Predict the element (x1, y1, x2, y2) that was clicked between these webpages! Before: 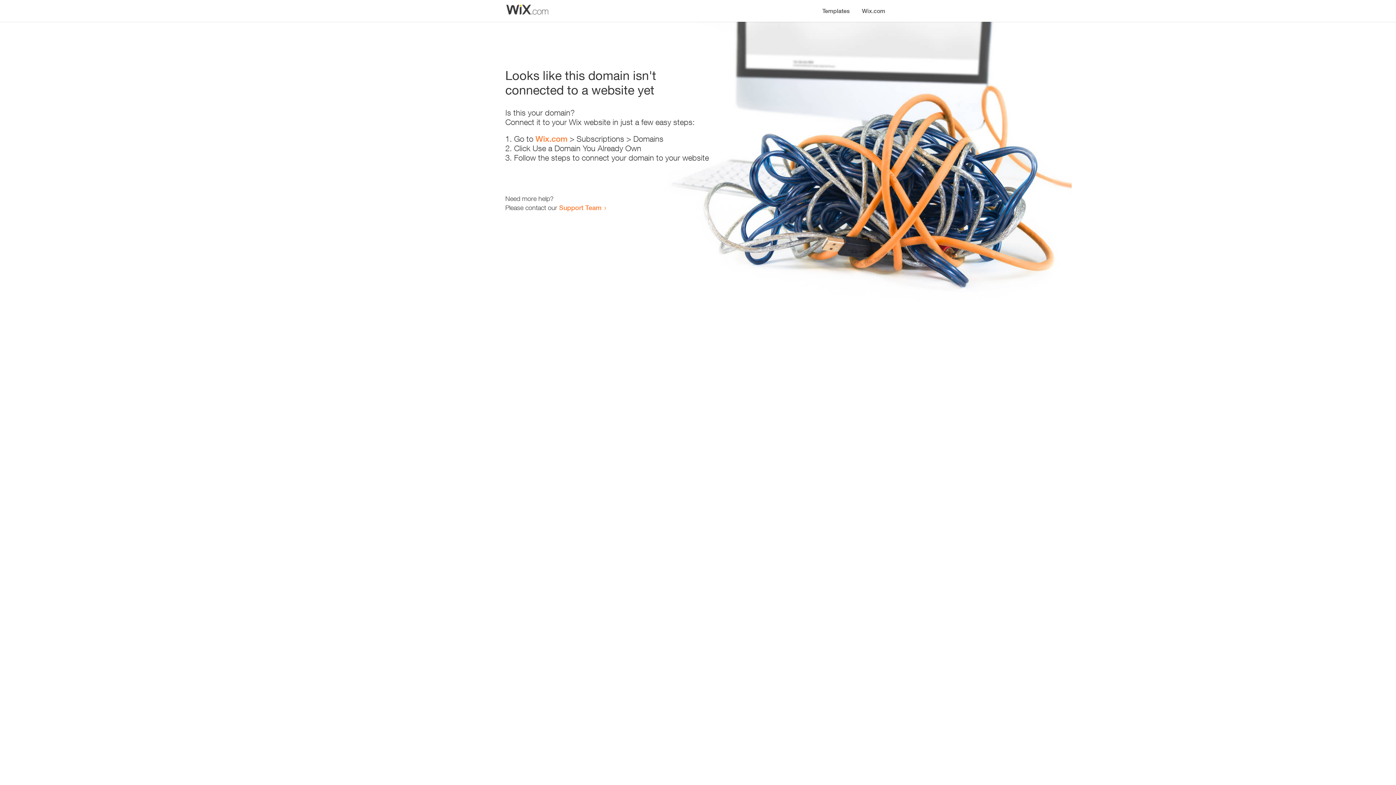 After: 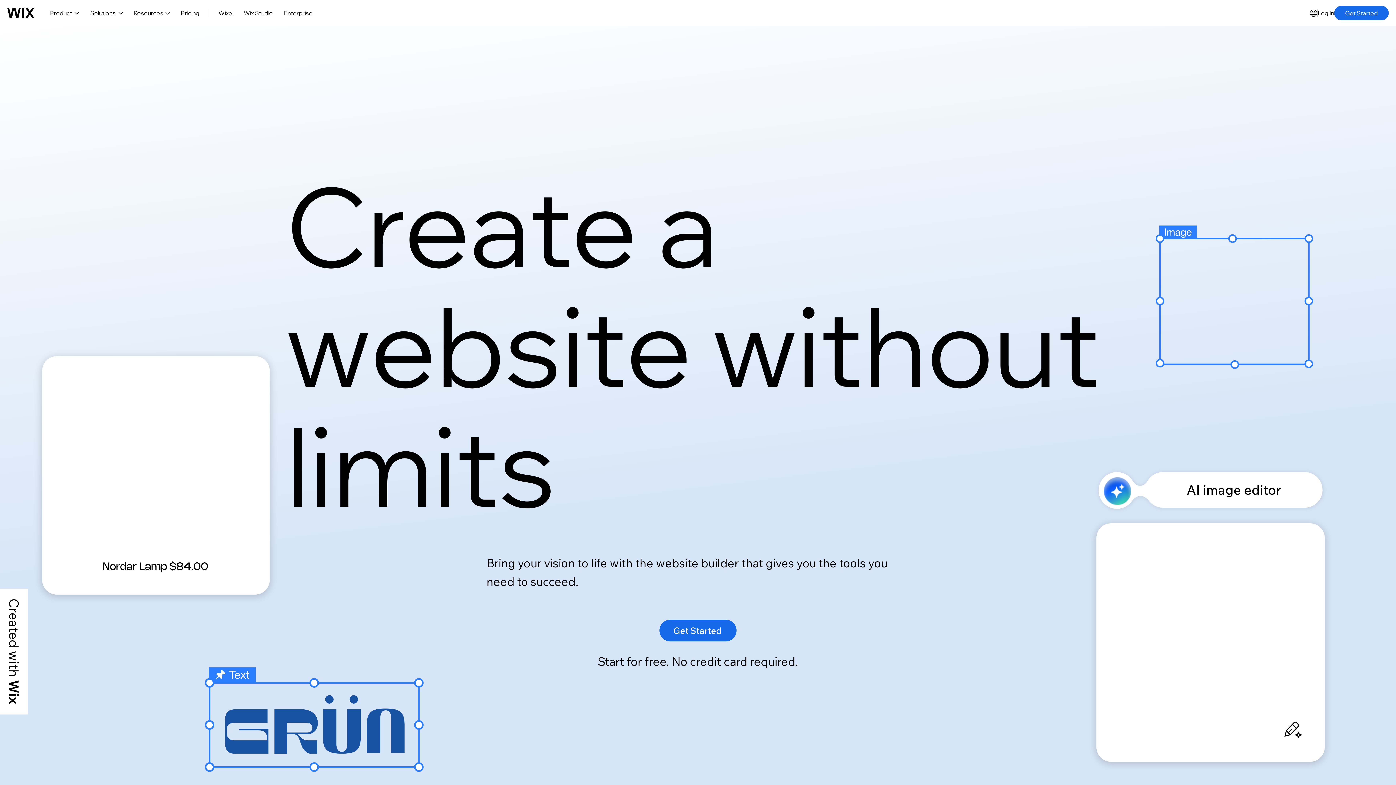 Action: label: Wix.com bbox: (535, 134, 567, 143)